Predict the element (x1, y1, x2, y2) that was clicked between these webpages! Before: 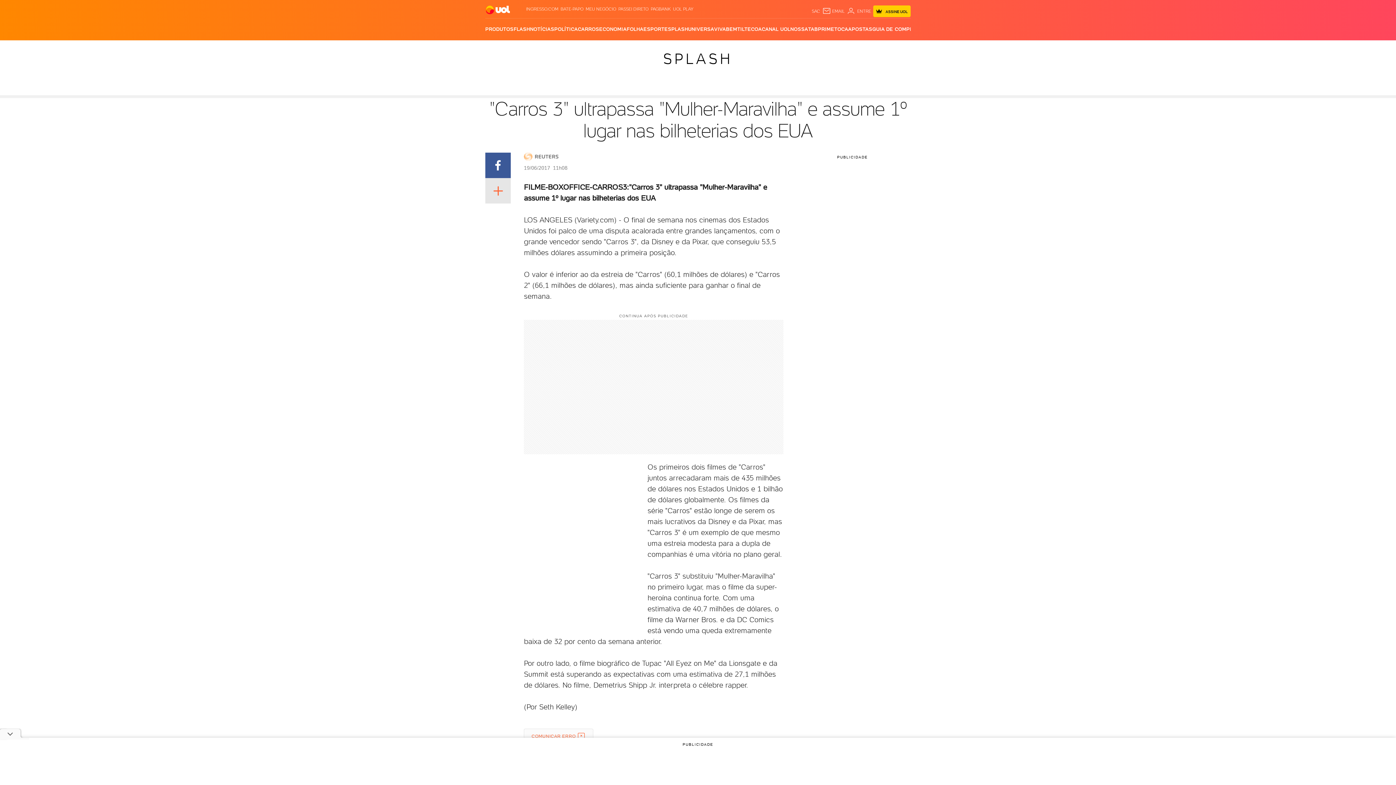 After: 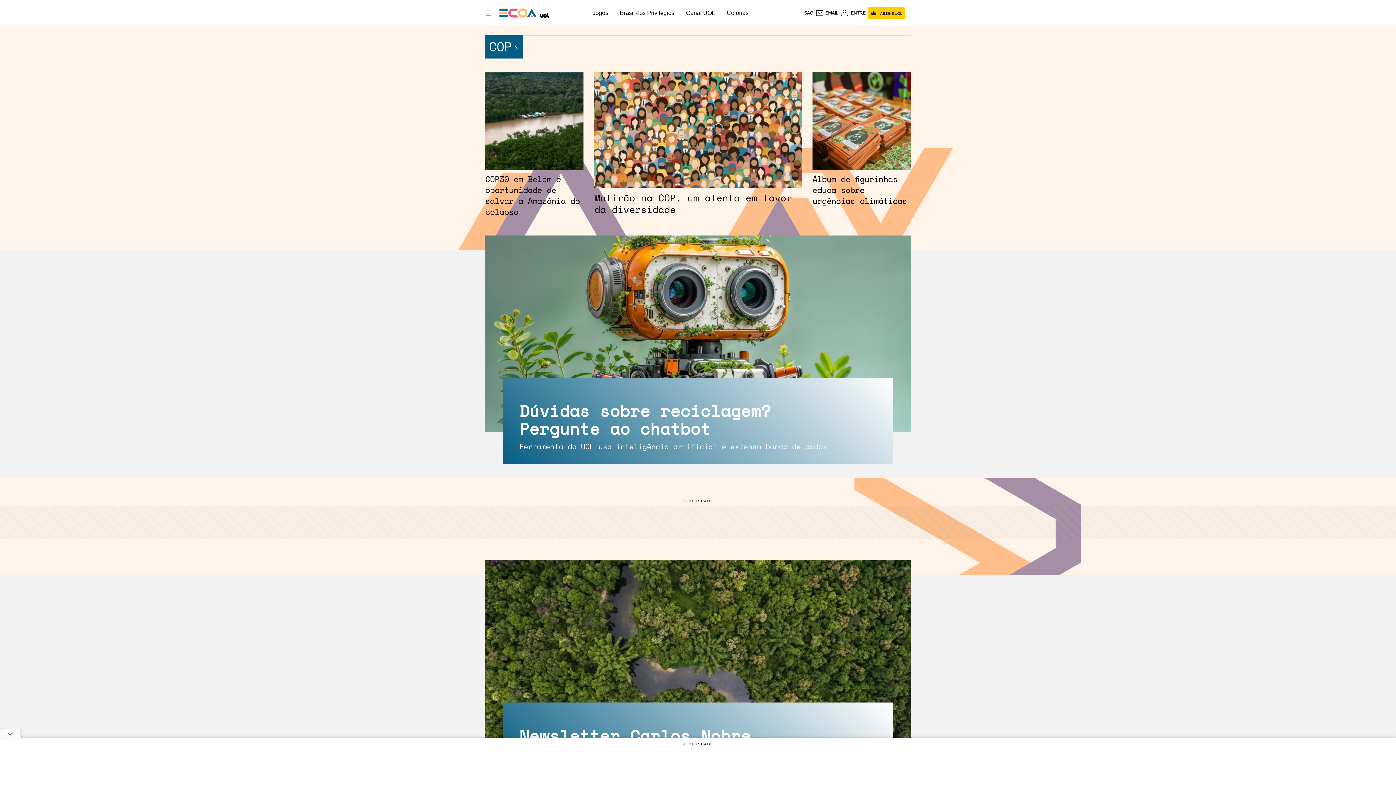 Action: label: ECOA bbox: (747, 18, 762, 40)